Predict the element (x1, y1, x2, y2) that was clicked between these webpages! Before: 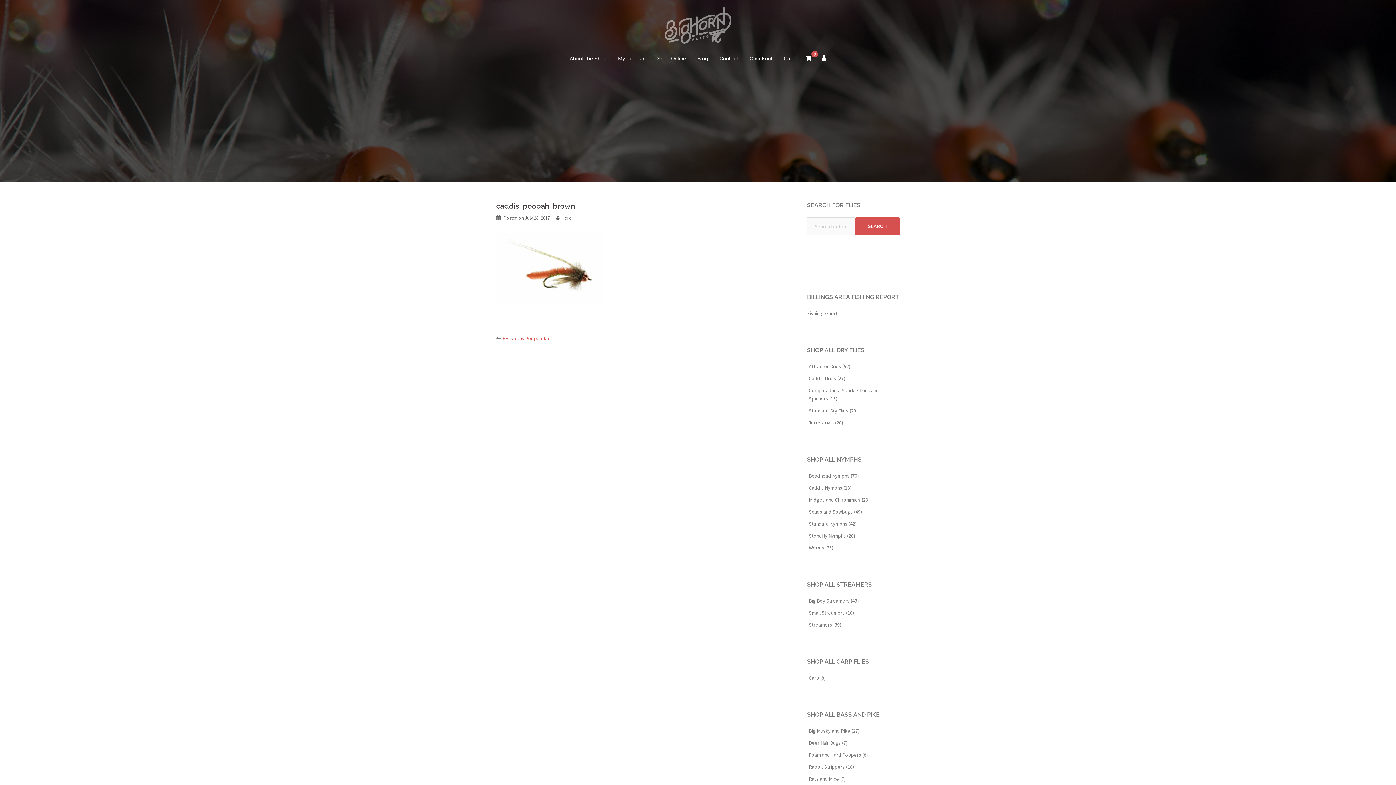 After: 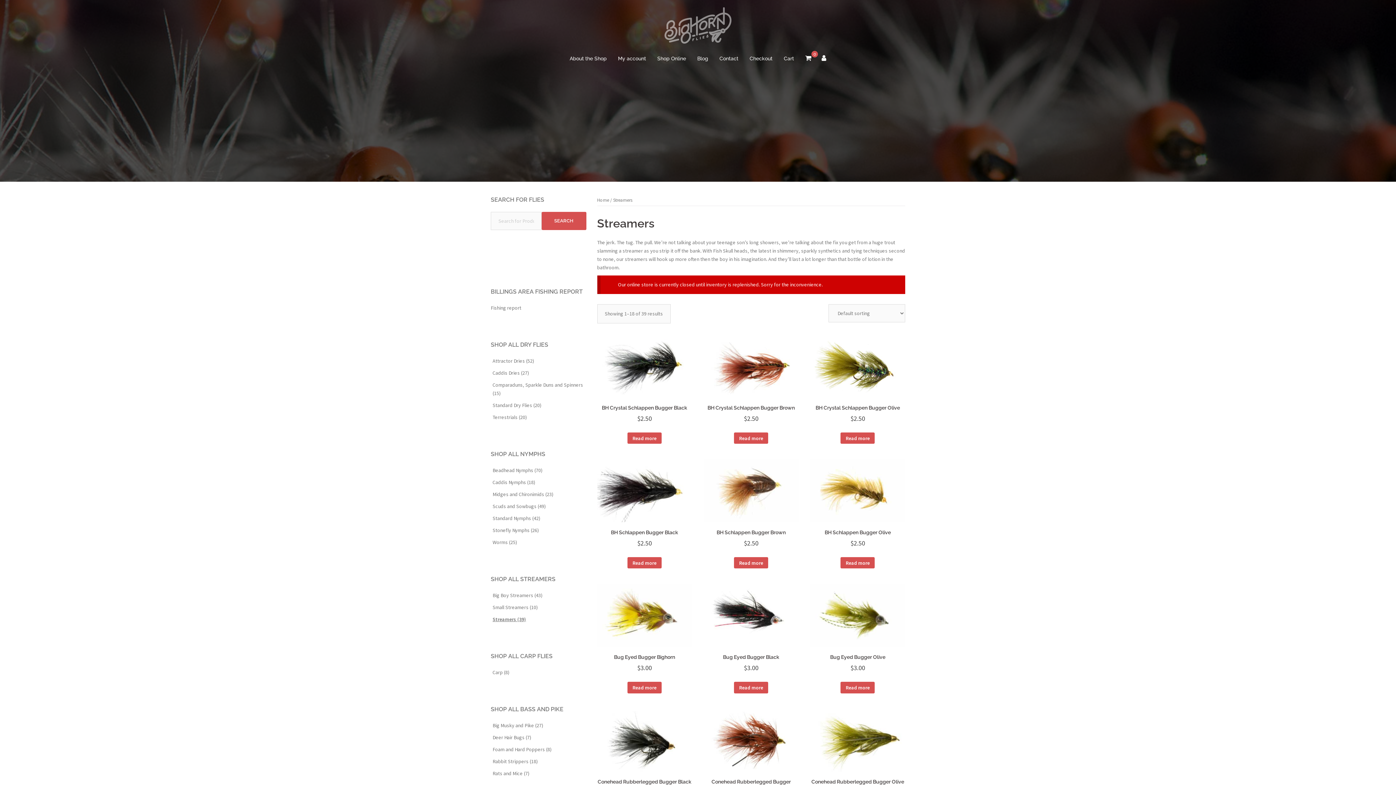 Action: label: Streamers (39) bbox: (807, 621, 900, 629)